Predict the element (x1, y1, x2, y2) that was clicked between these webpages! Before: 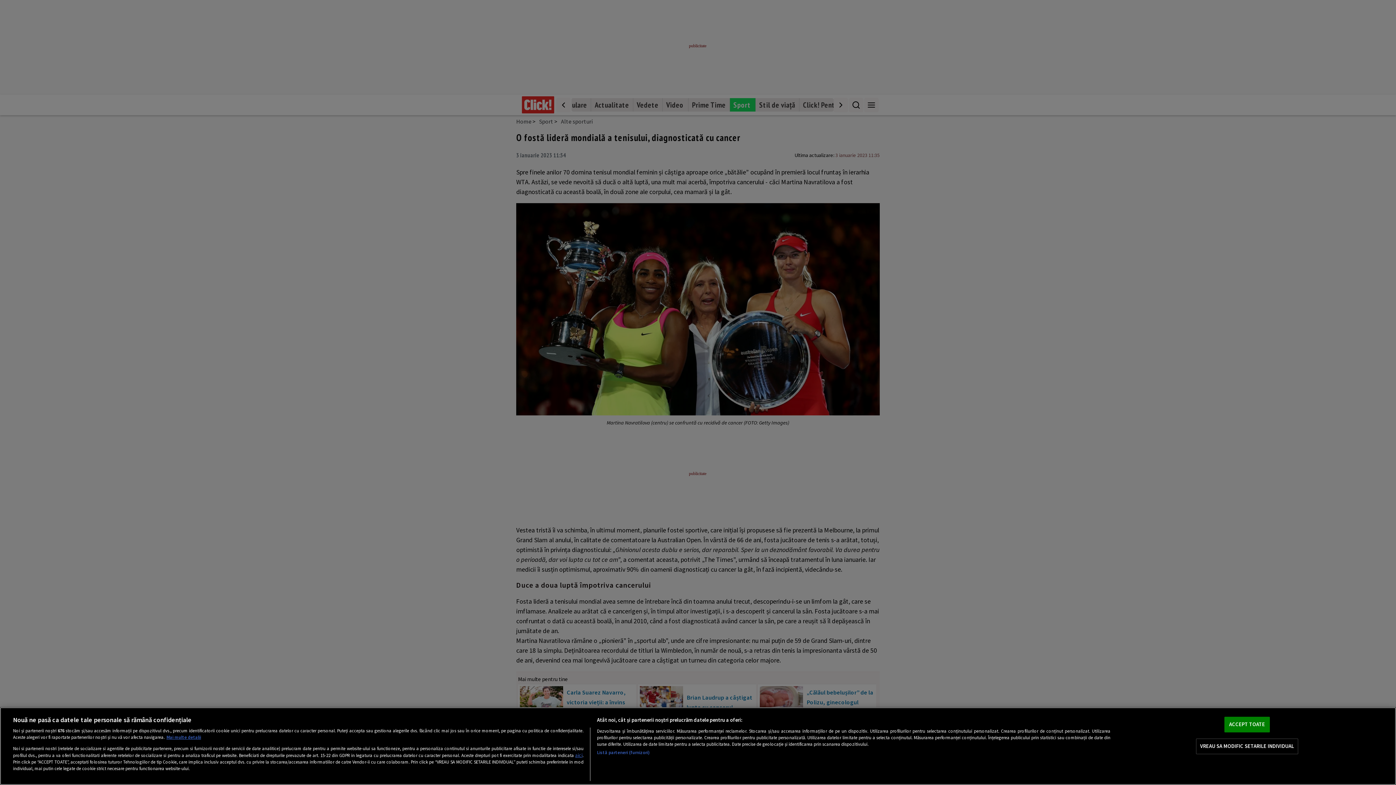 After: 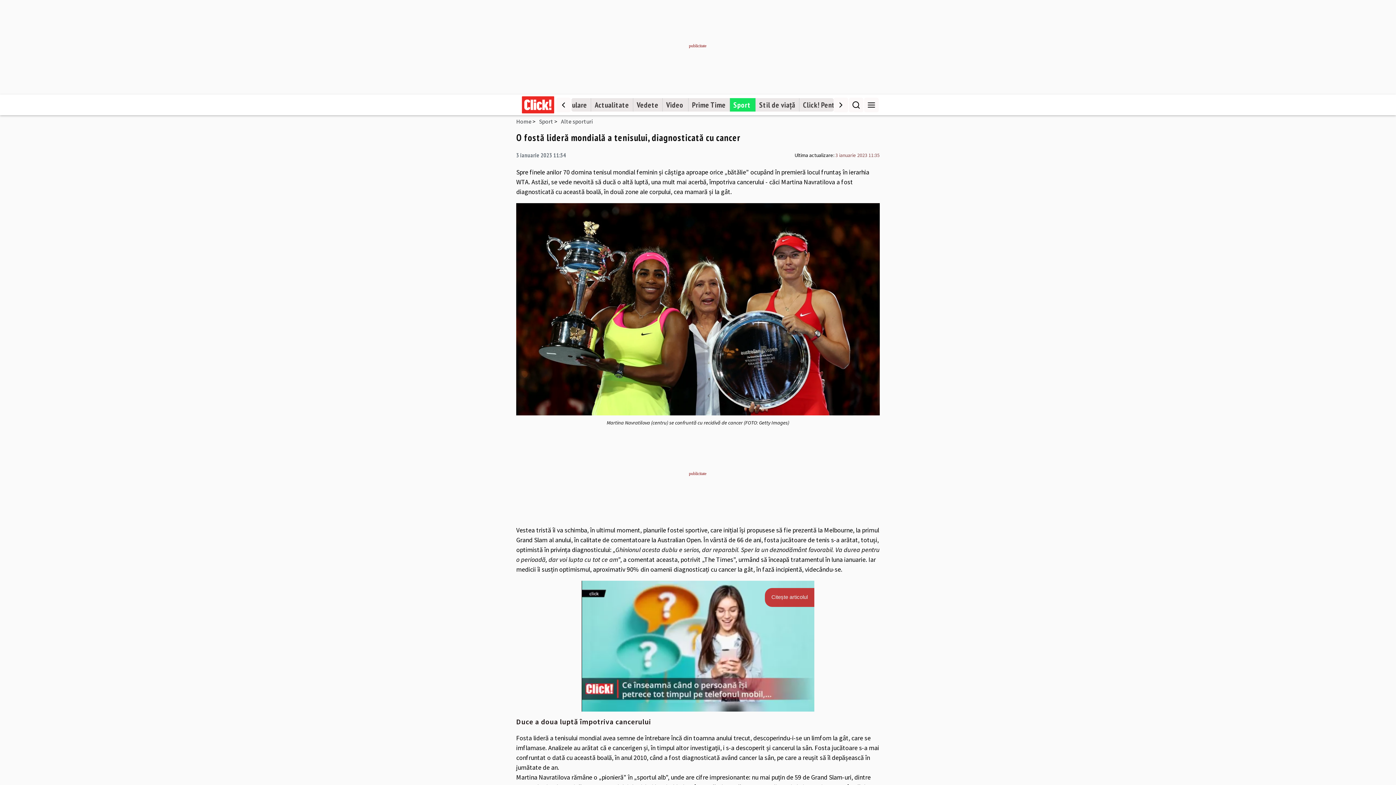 Action: label: ACCEPT TOATE bbox: (1224, 717, 1270, 732)